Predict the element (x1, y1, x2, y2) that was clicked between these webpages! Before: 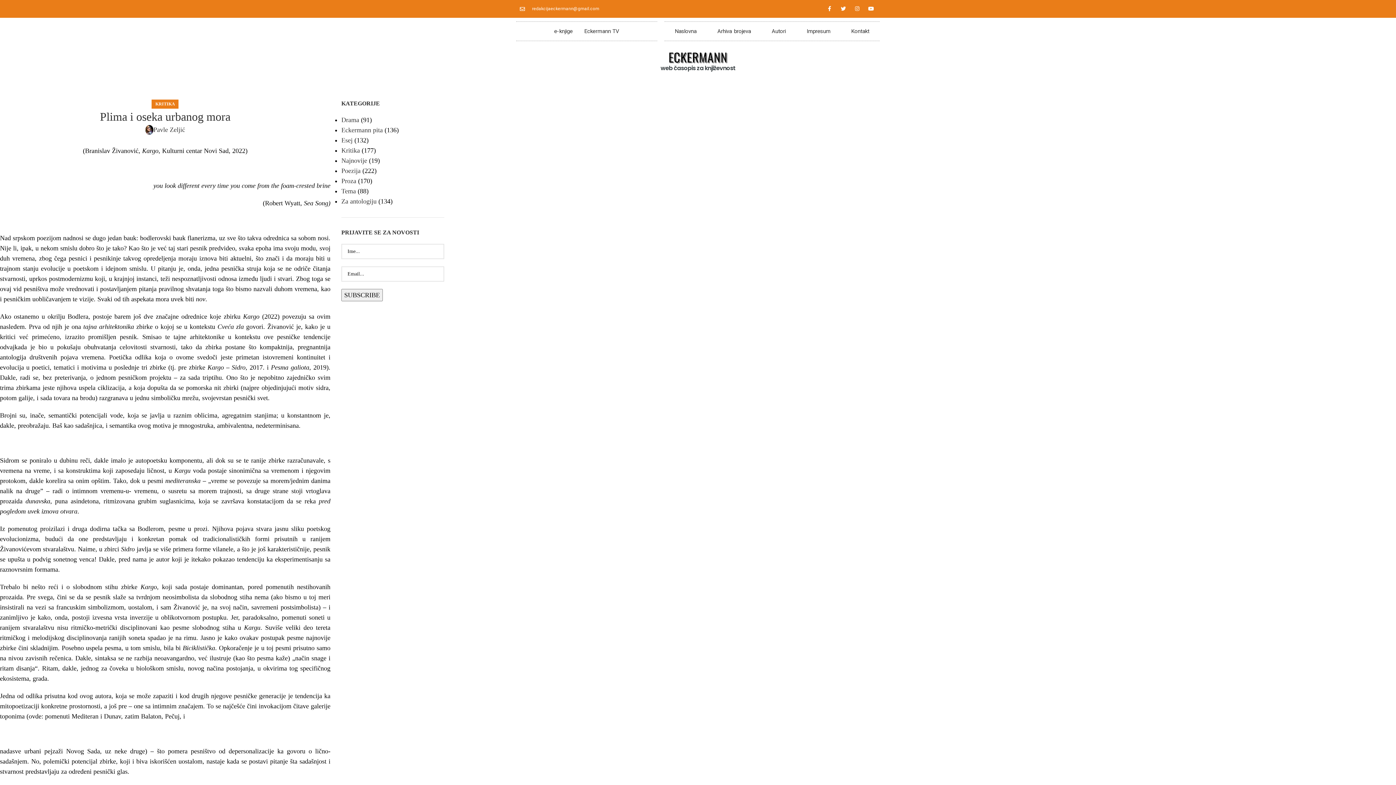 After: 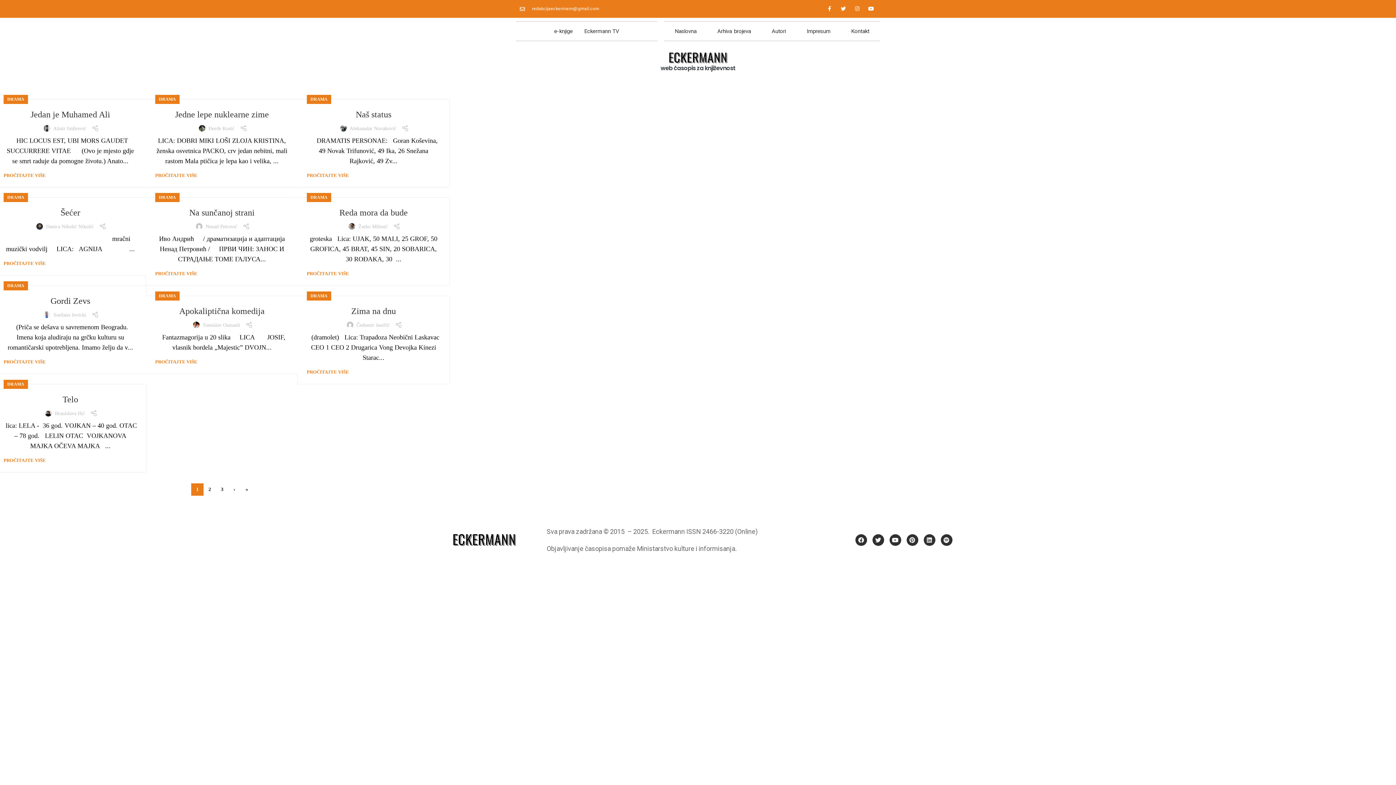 Action: label: Drama bbox: (341, 116, 359, 123)